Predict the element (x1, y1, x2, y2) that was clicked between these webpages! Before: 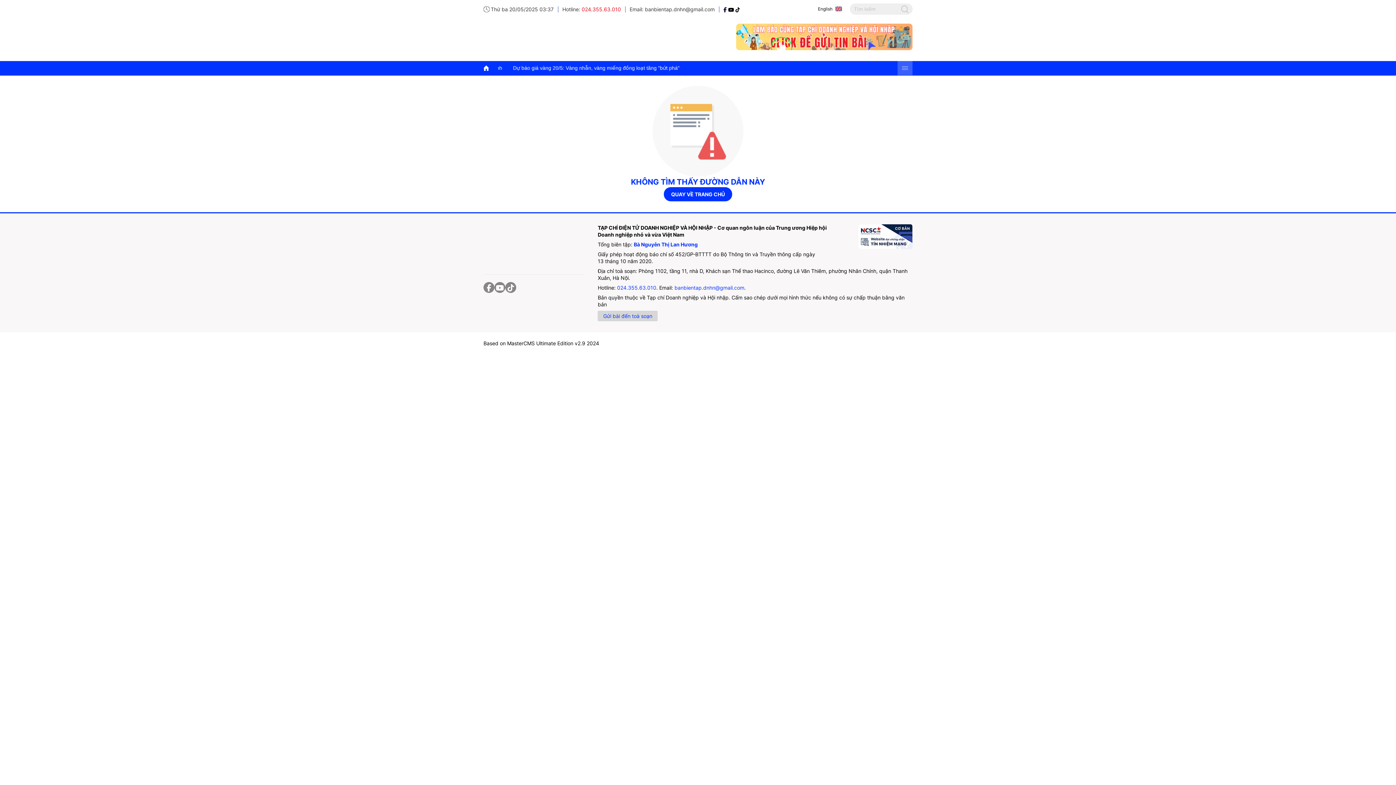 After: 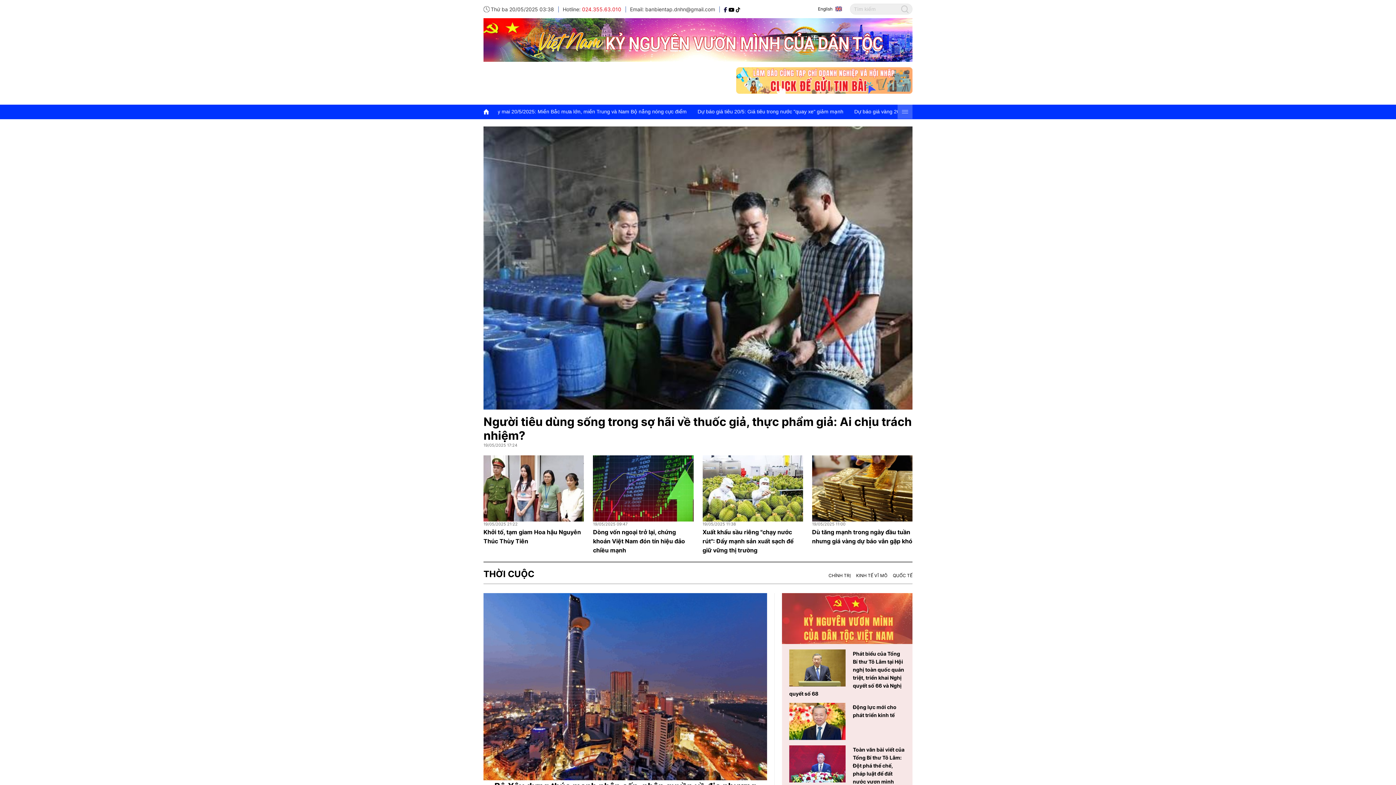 Action: bbox: (483, 242, 580, 248)